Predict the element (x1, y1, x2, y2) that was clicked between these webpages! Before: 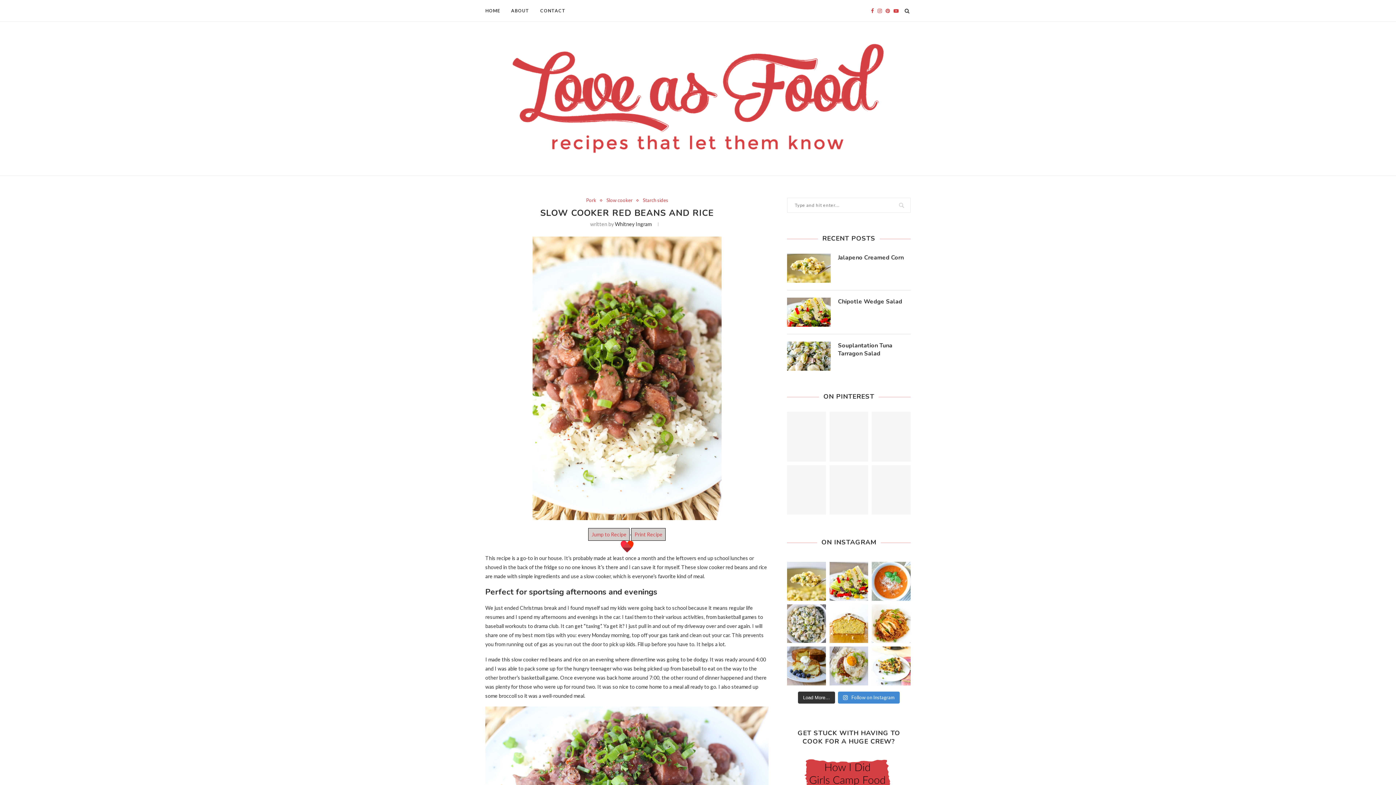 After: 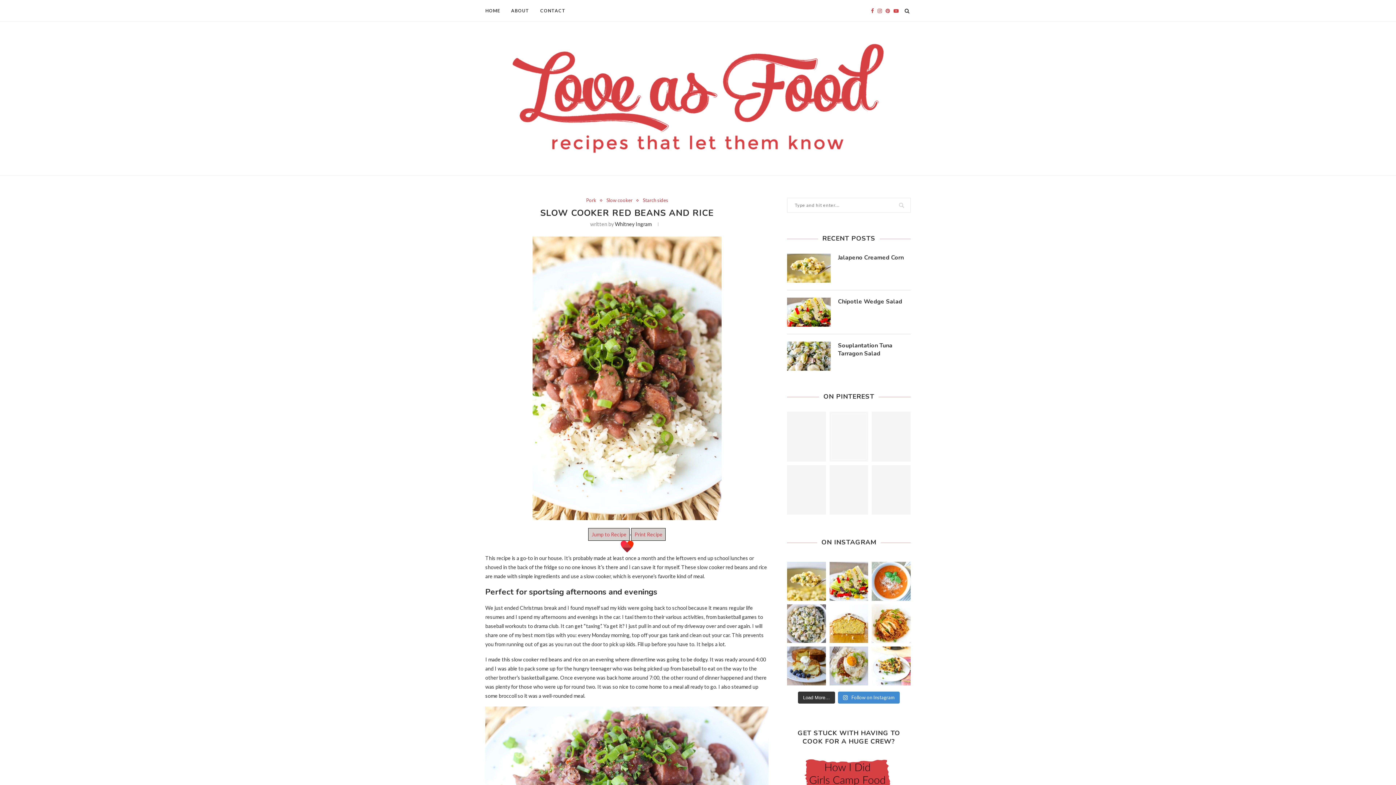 Action: bbox: (827, 410, 870, 463)